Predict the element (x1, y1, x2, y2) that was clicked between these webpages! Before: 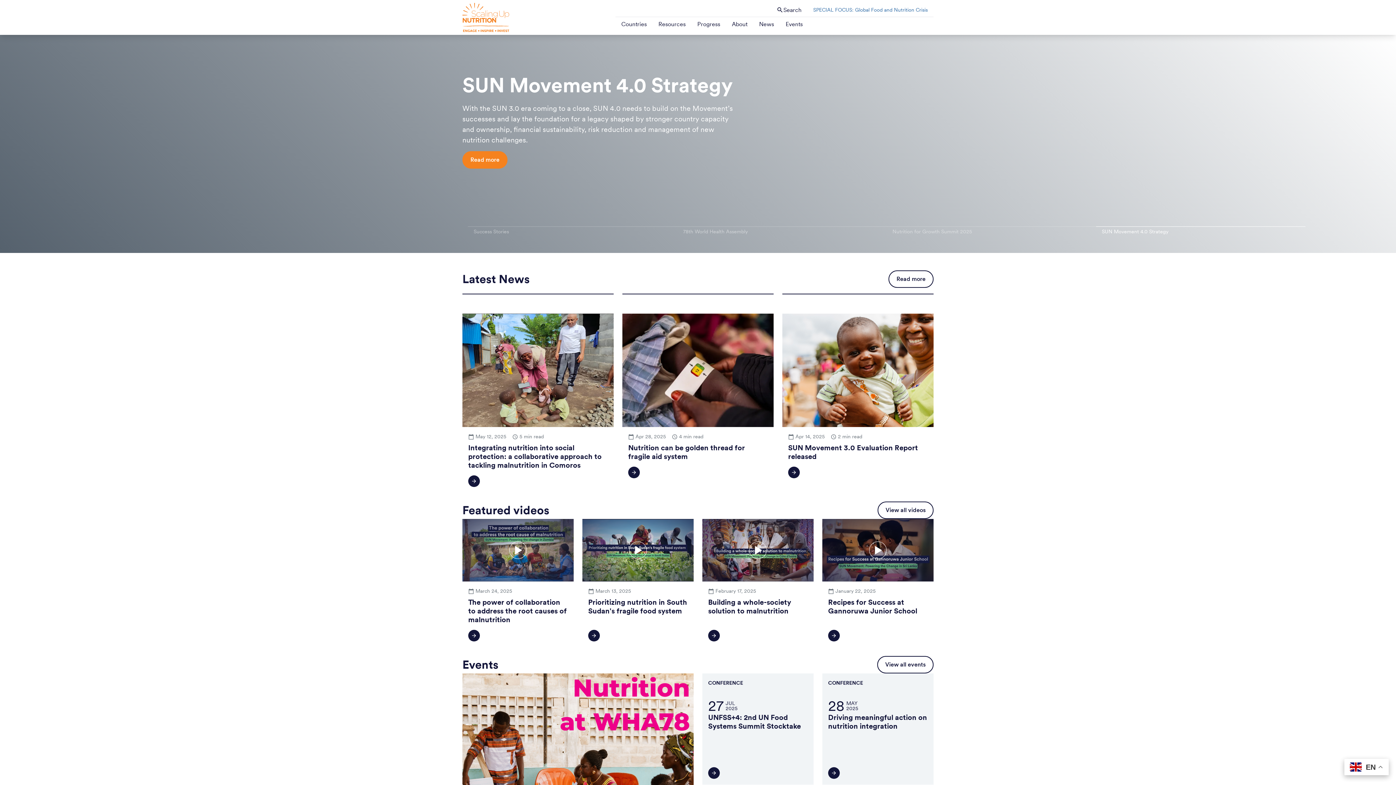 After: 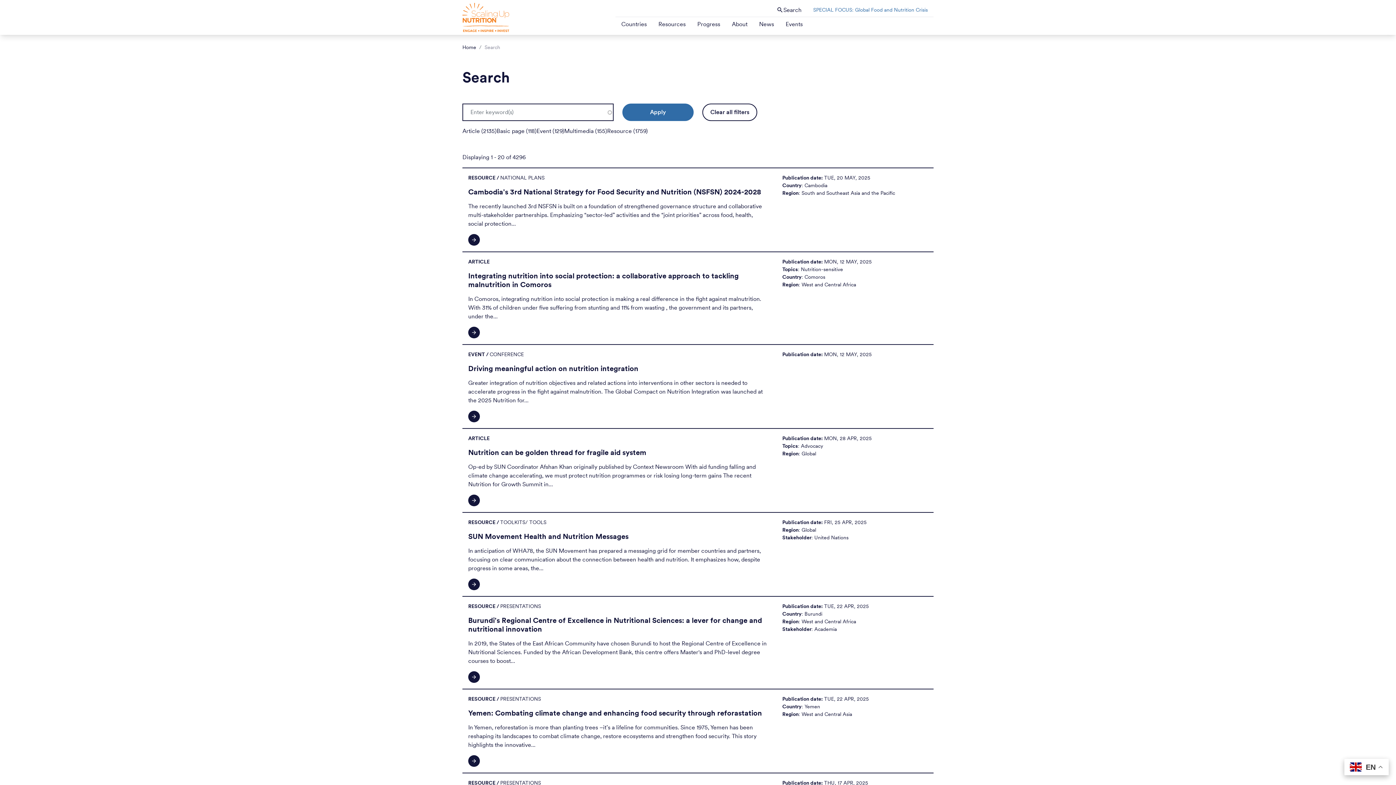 Action: label: search
Search bbox: (776, 5, 801, 14)